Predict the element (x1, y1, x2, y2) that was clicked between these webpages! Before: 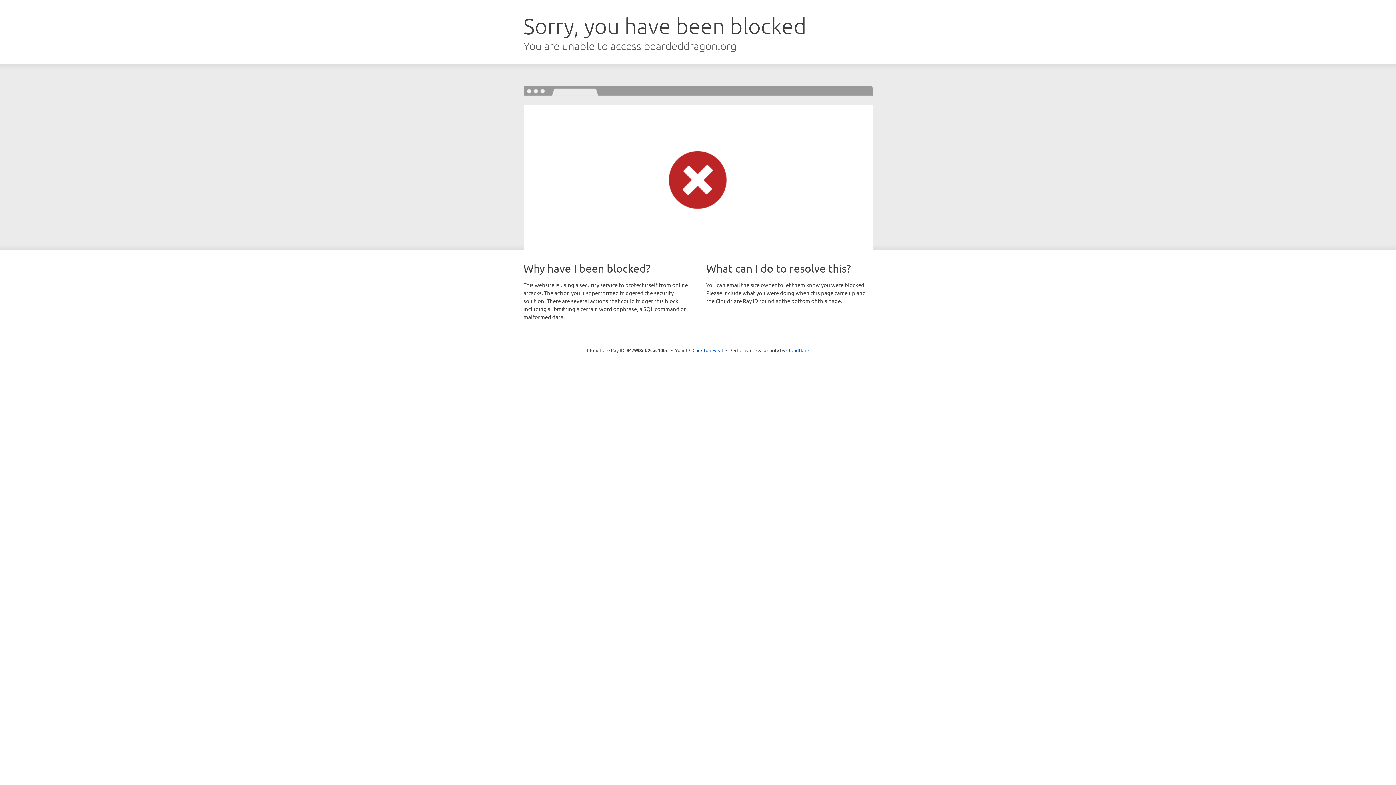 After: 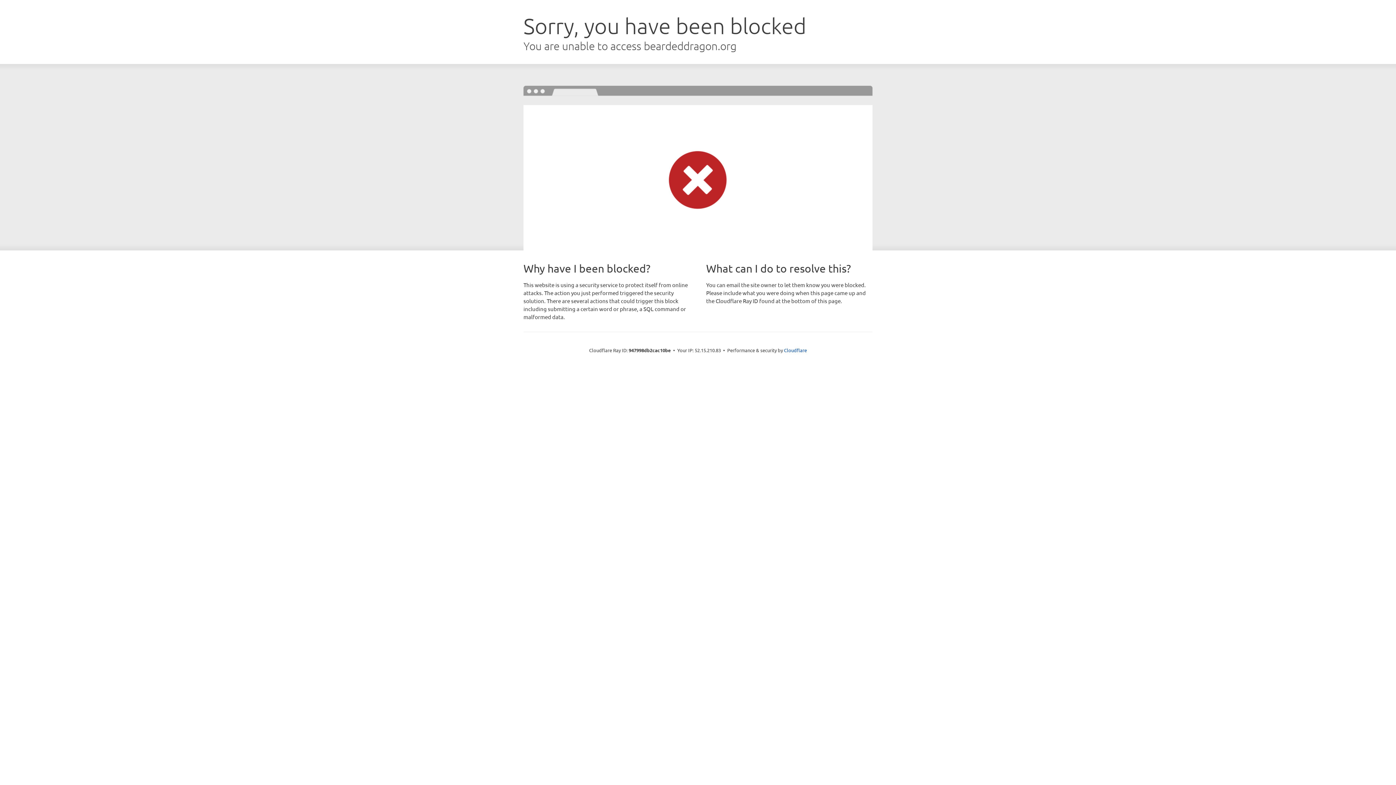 Action: label: Click to reveal bbox: (692, 346, 723, 353)